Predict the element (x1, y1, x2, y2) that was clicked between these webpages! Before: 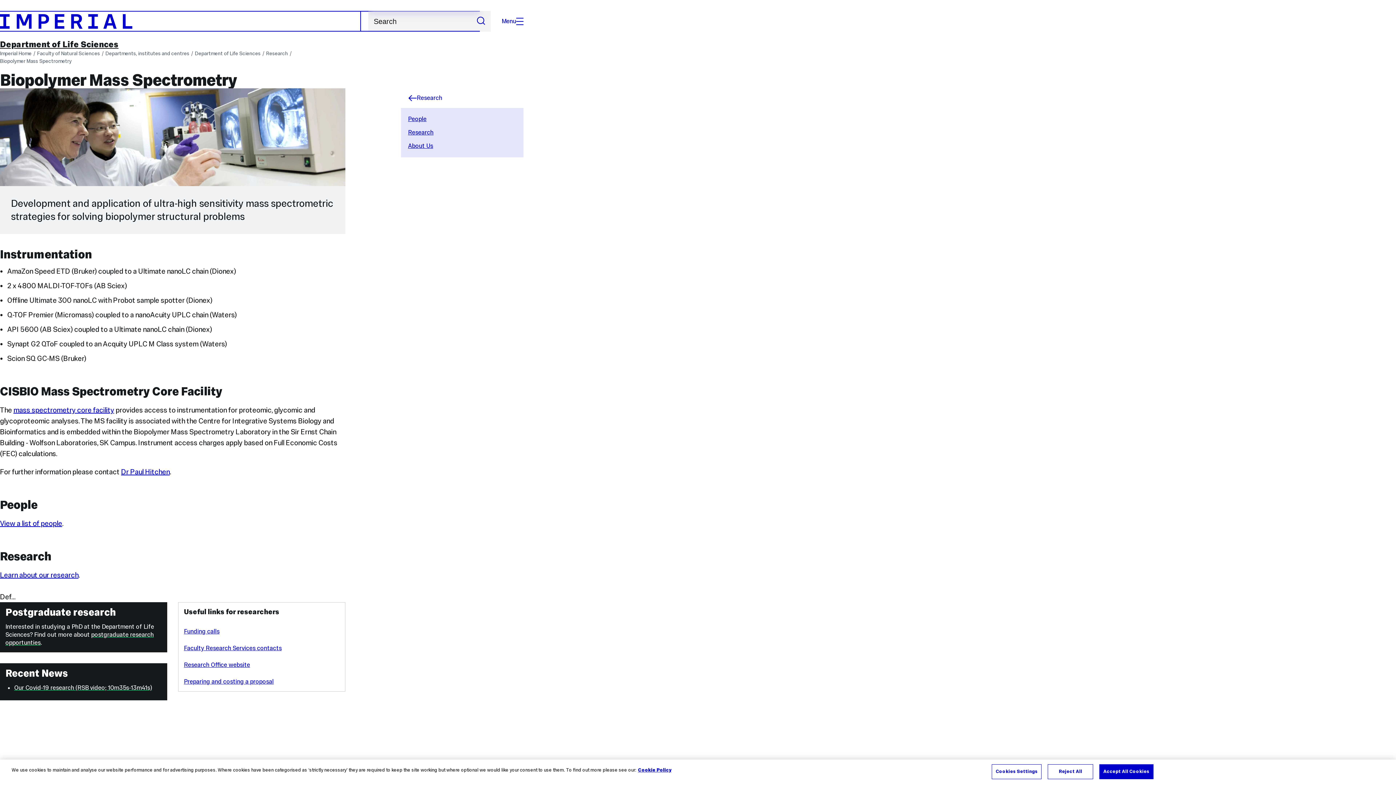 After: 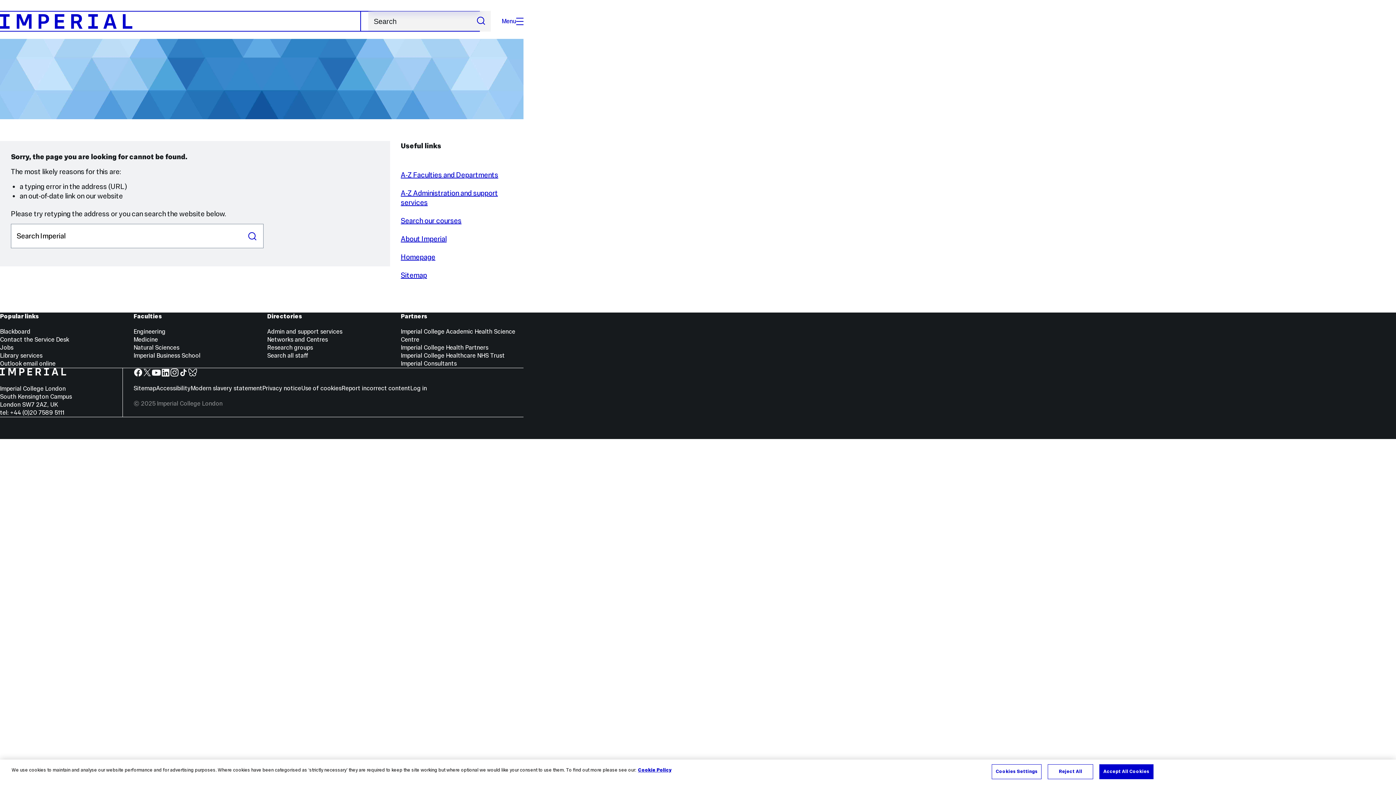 Action: label: Dr Paul Hitchen bbox: (121, 467, 169, 476)